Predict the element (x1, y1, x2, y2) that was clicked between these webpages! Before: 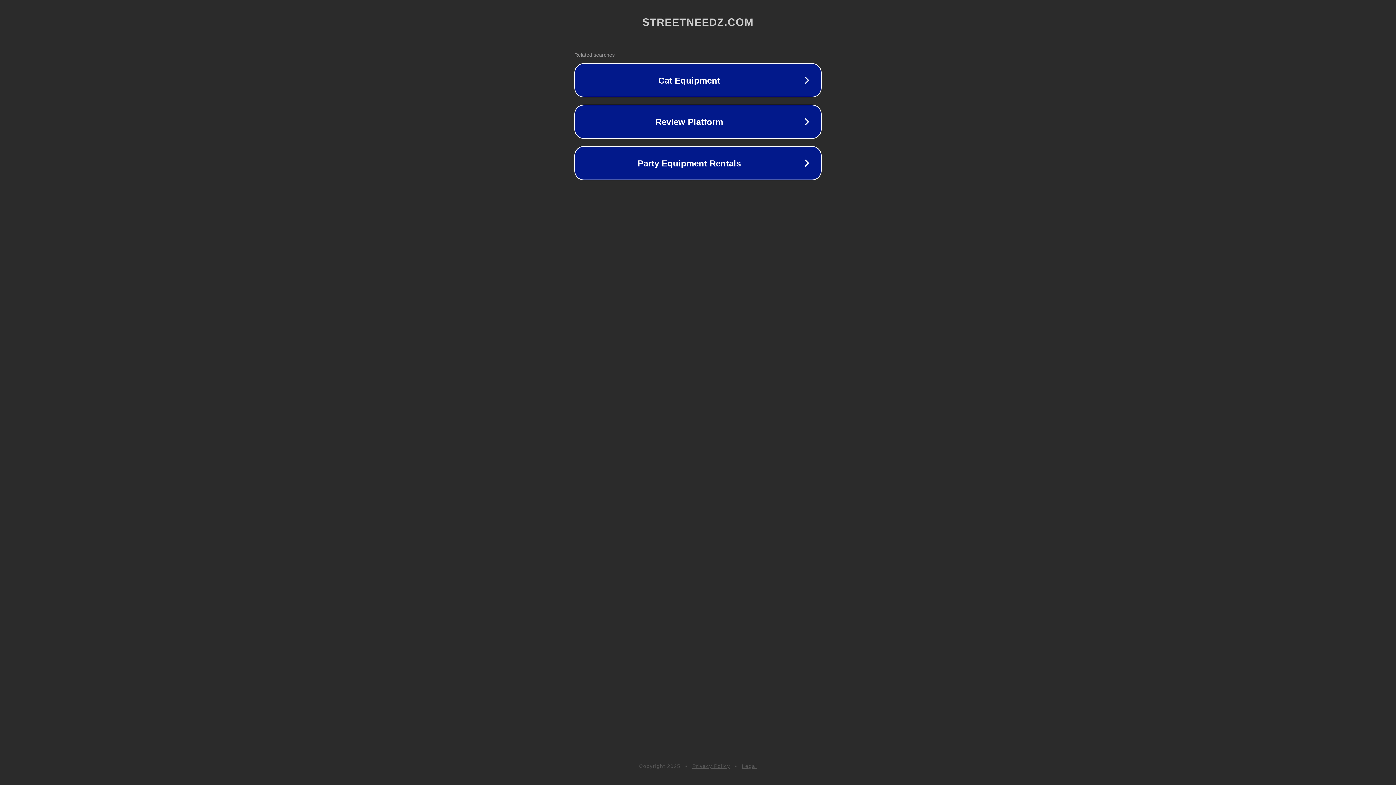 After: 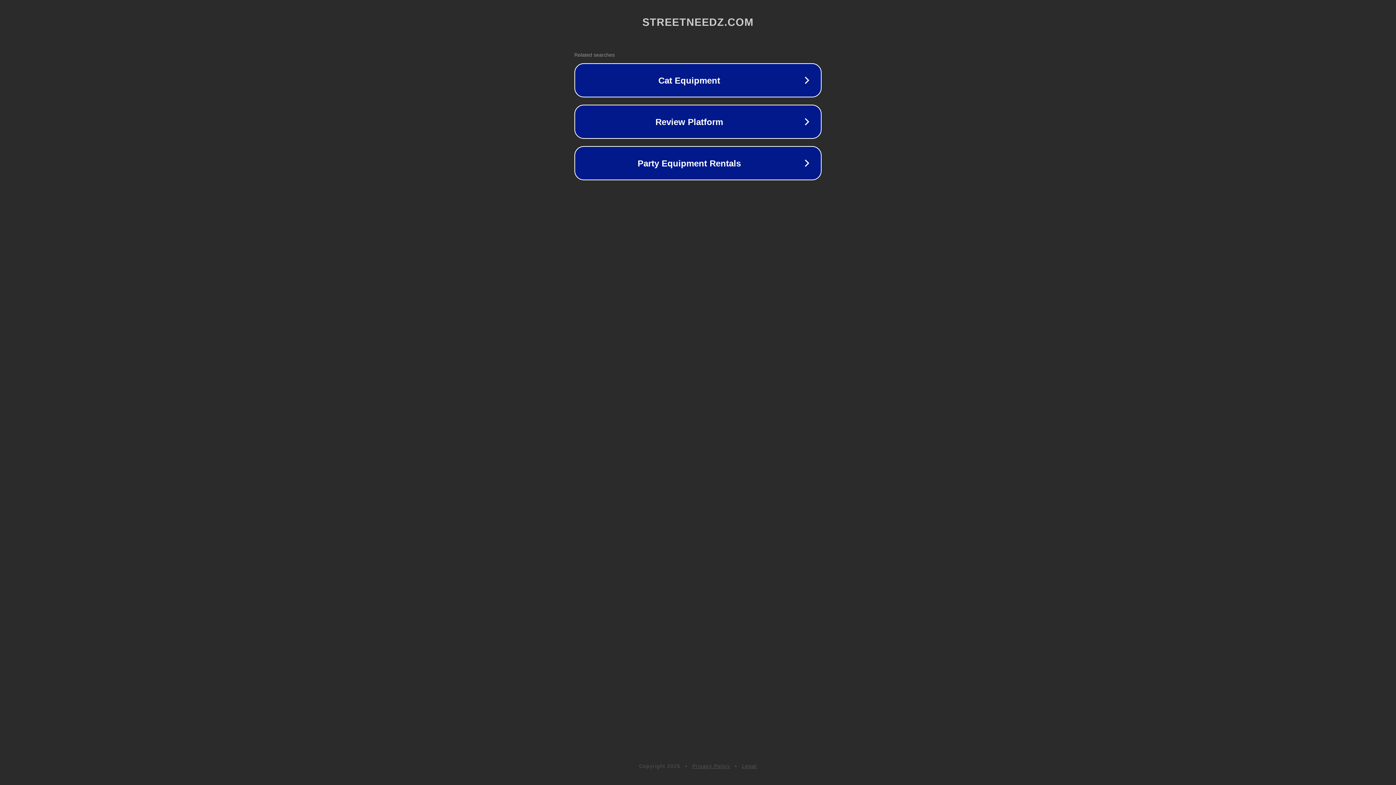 Action: bbox: (692, 763, 730, 769) label: Privacy Policy